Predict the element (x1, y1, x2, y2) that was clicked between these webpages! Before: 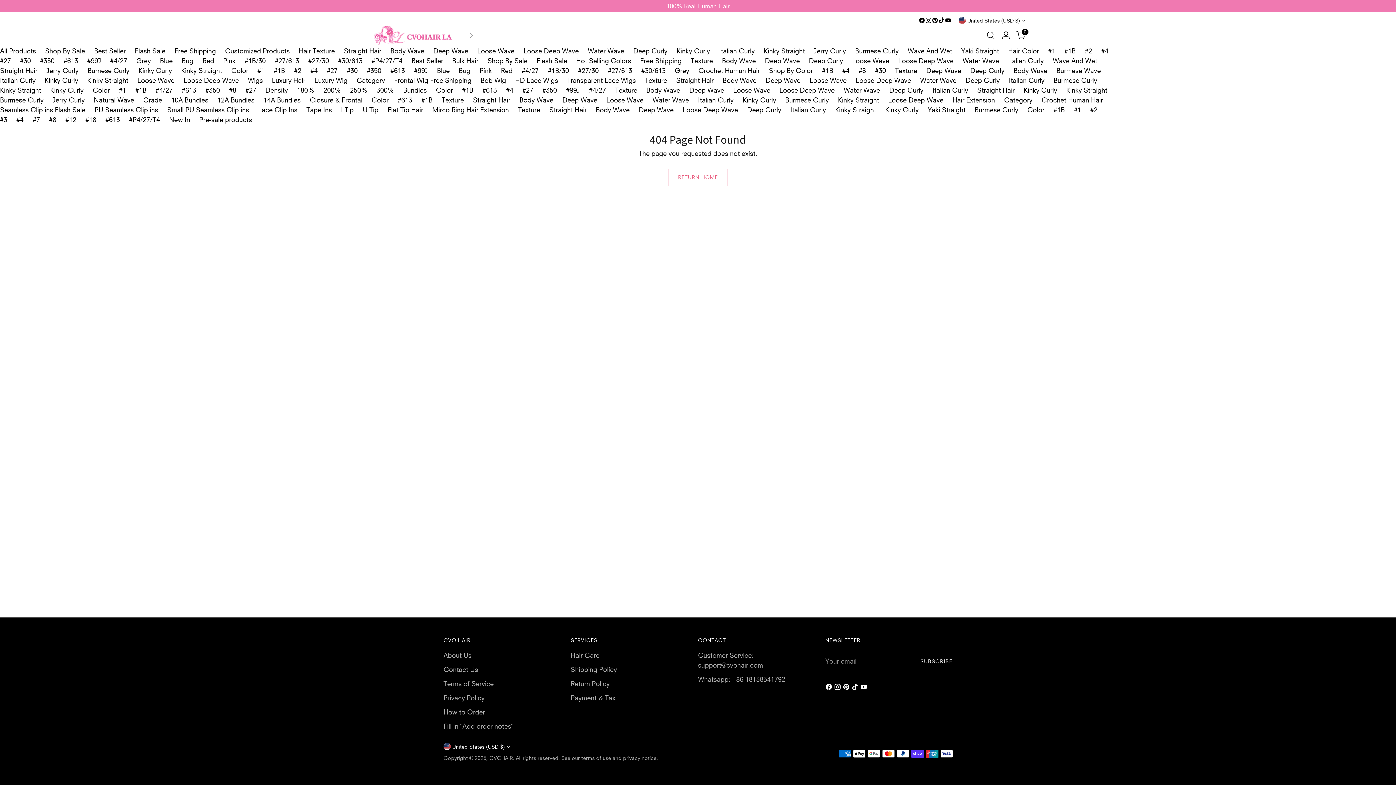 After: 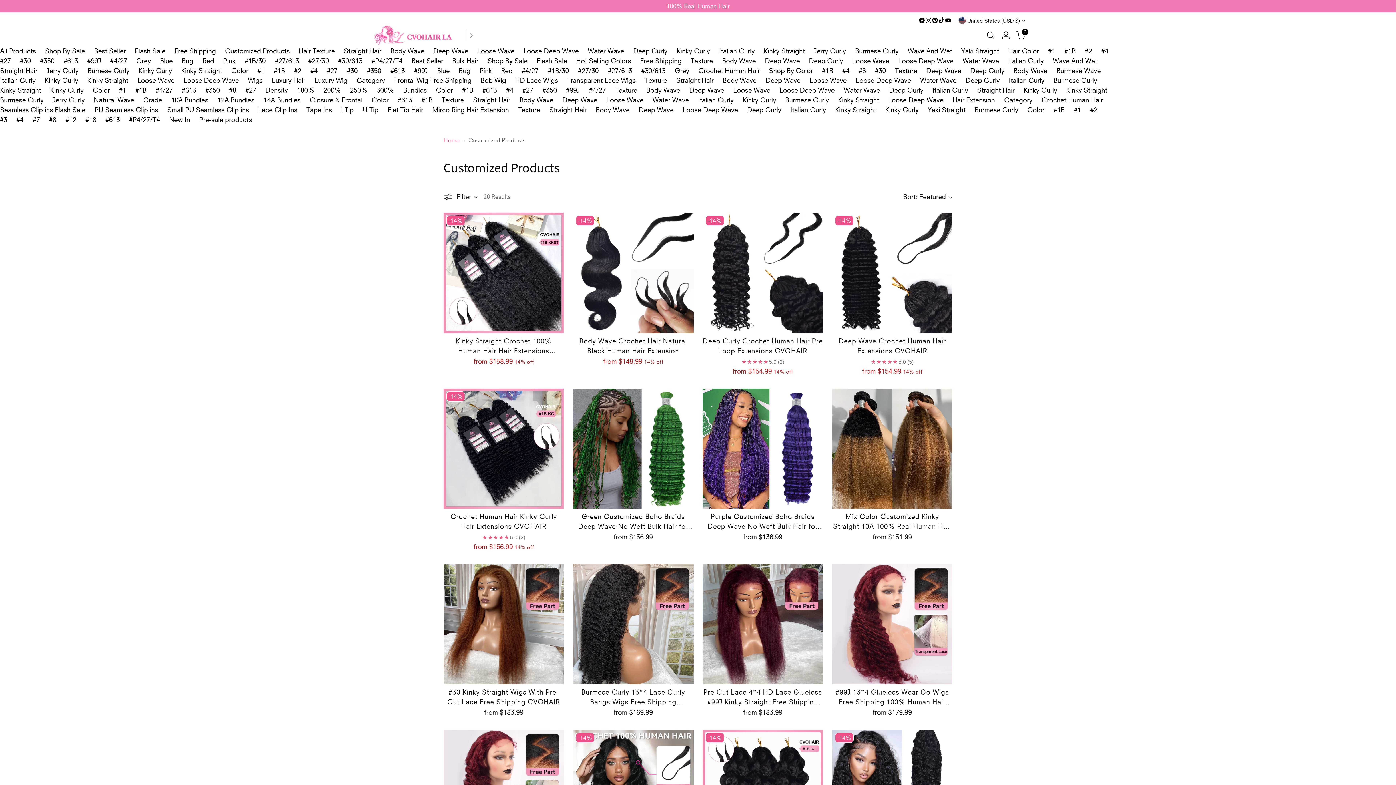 Action: label: Customized Products bbox: (225, 47, 289, 55)